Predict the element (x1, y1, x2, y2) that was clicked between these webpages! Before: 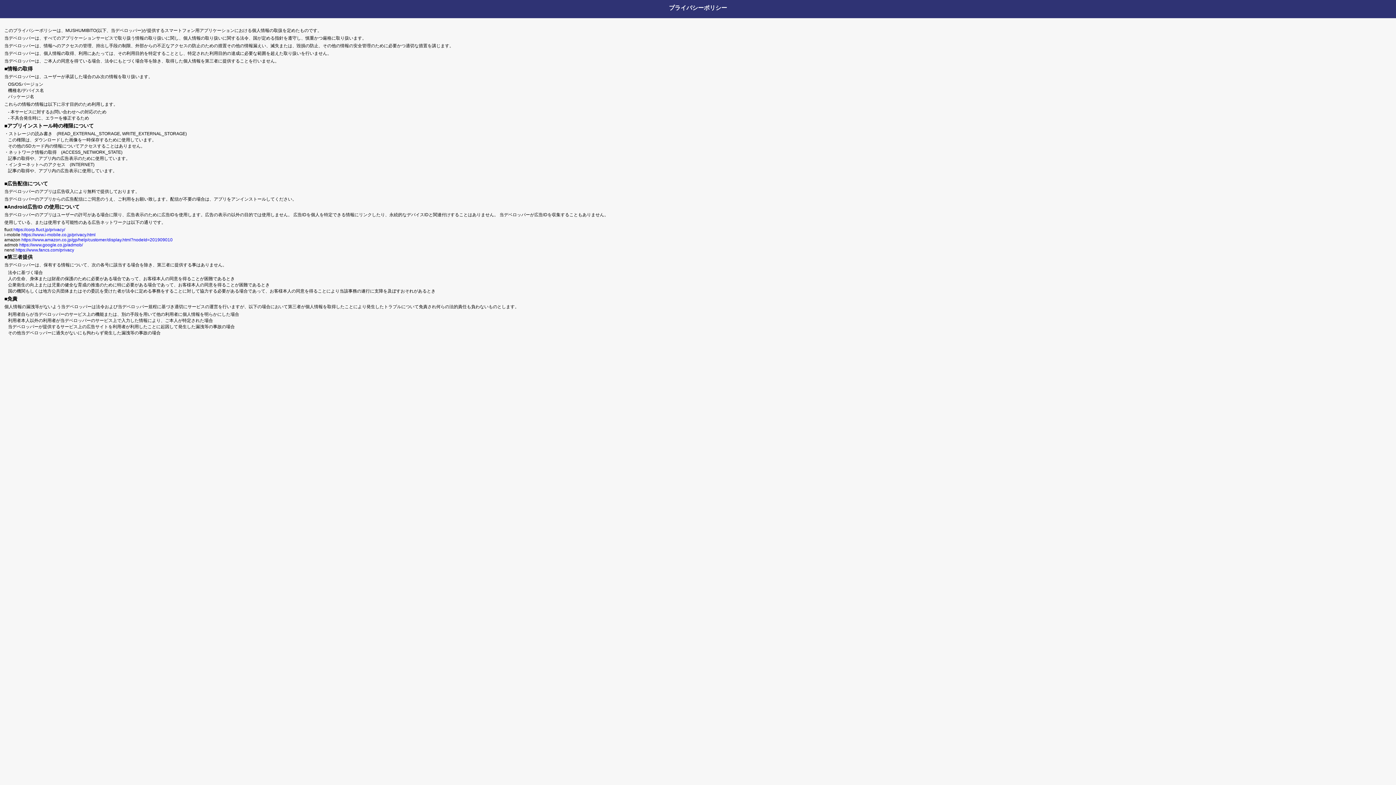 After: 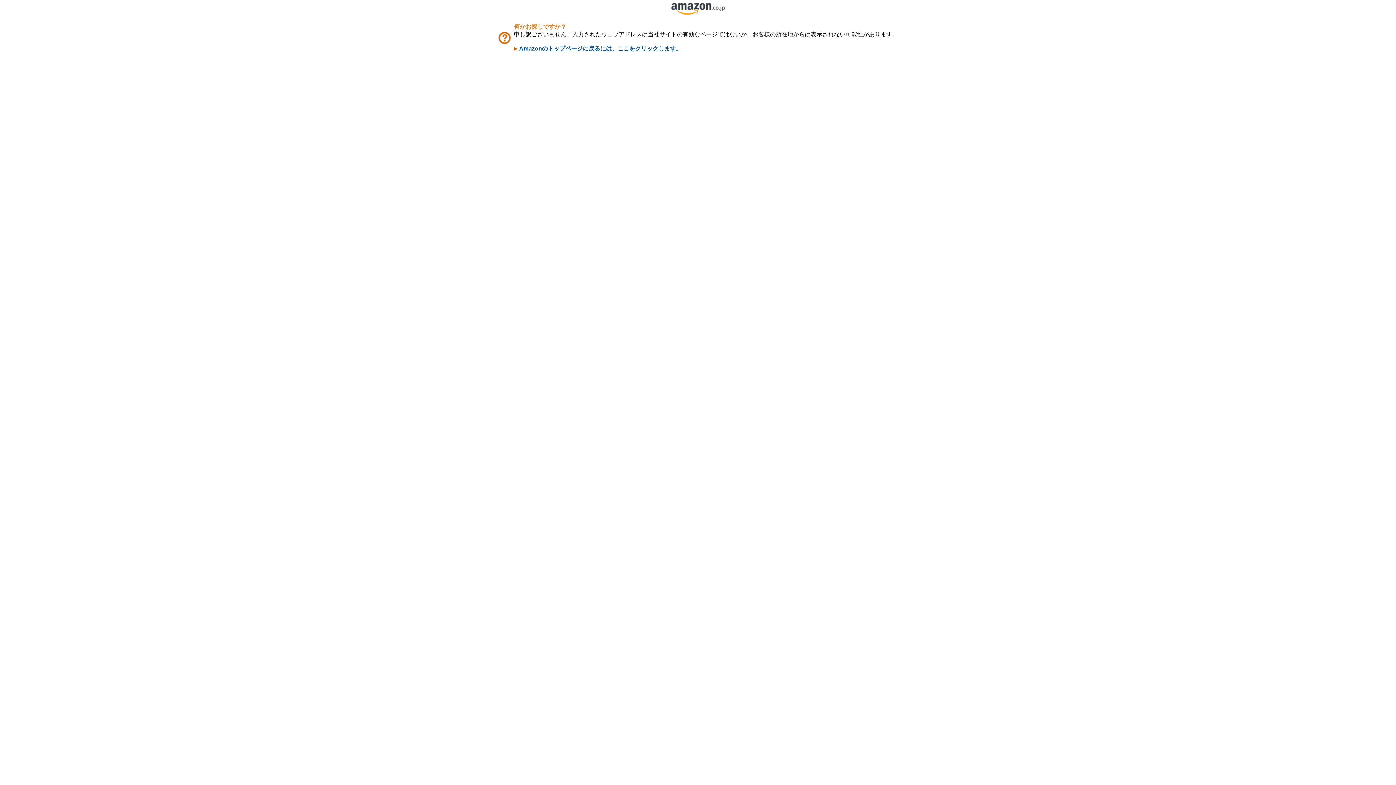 Action: label: https://www.amazon.co.jp/gp/help/customer/display.html?nodeId=201909010 bbox: (21, 237, 172, 242)